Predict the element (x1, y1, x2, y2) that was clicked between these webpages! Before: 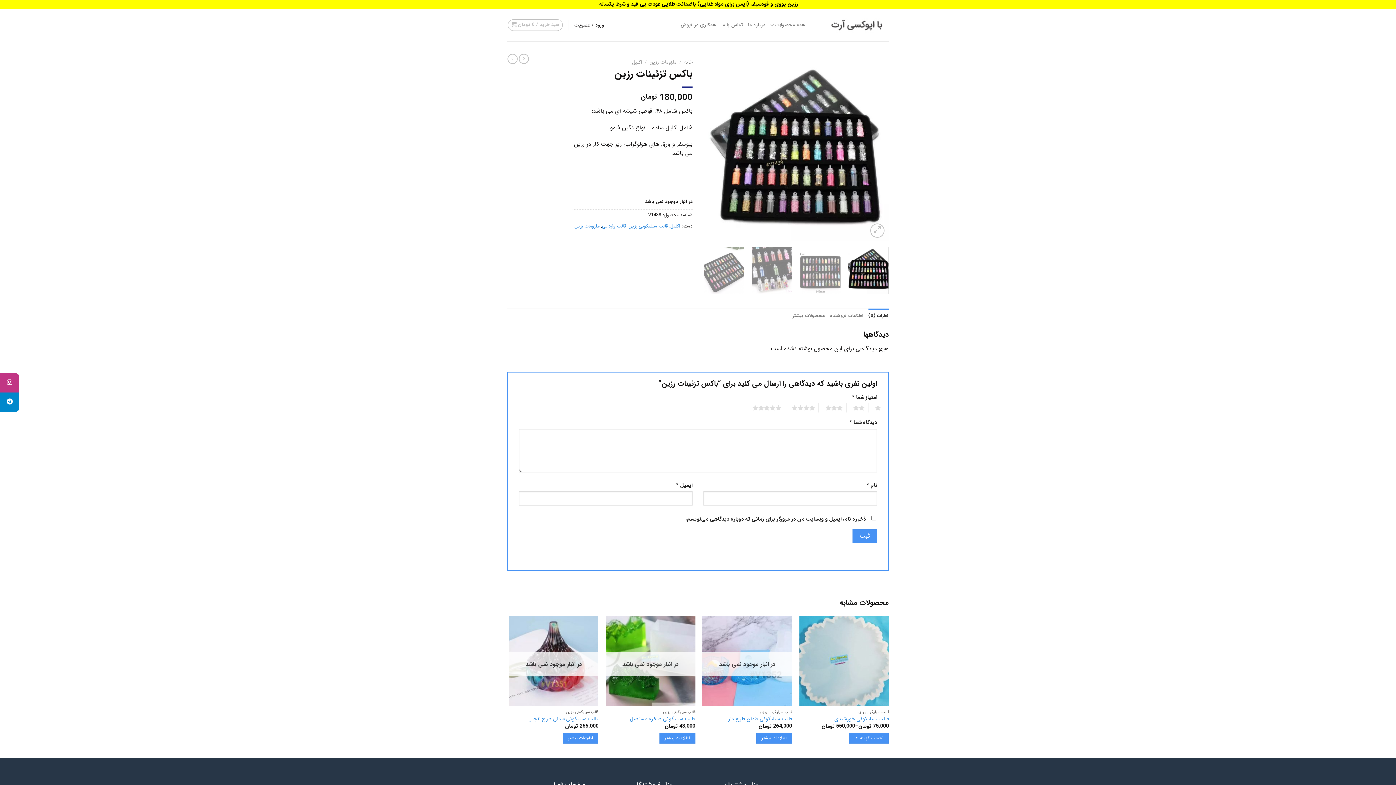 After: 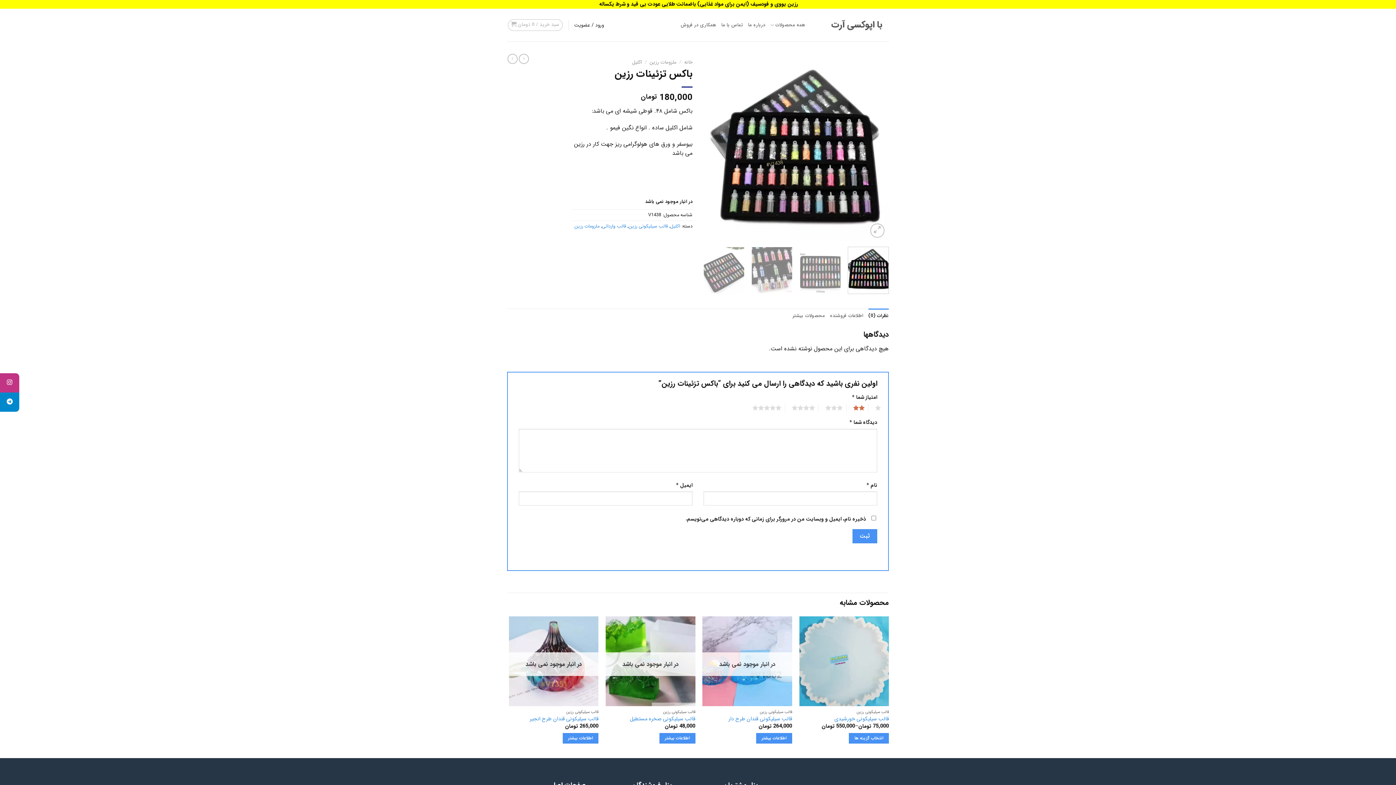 Action: label: 2 bbox: (850, 403, 868, 412)